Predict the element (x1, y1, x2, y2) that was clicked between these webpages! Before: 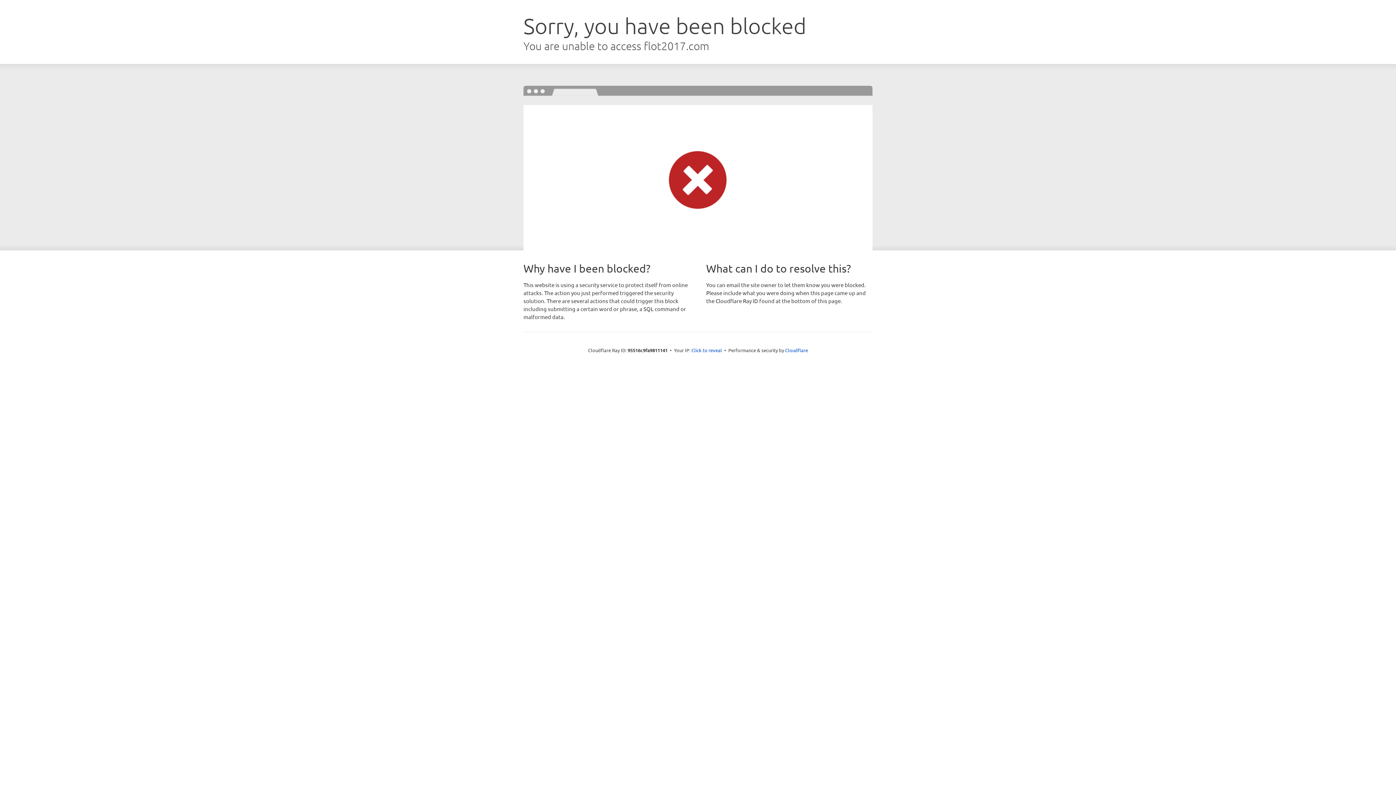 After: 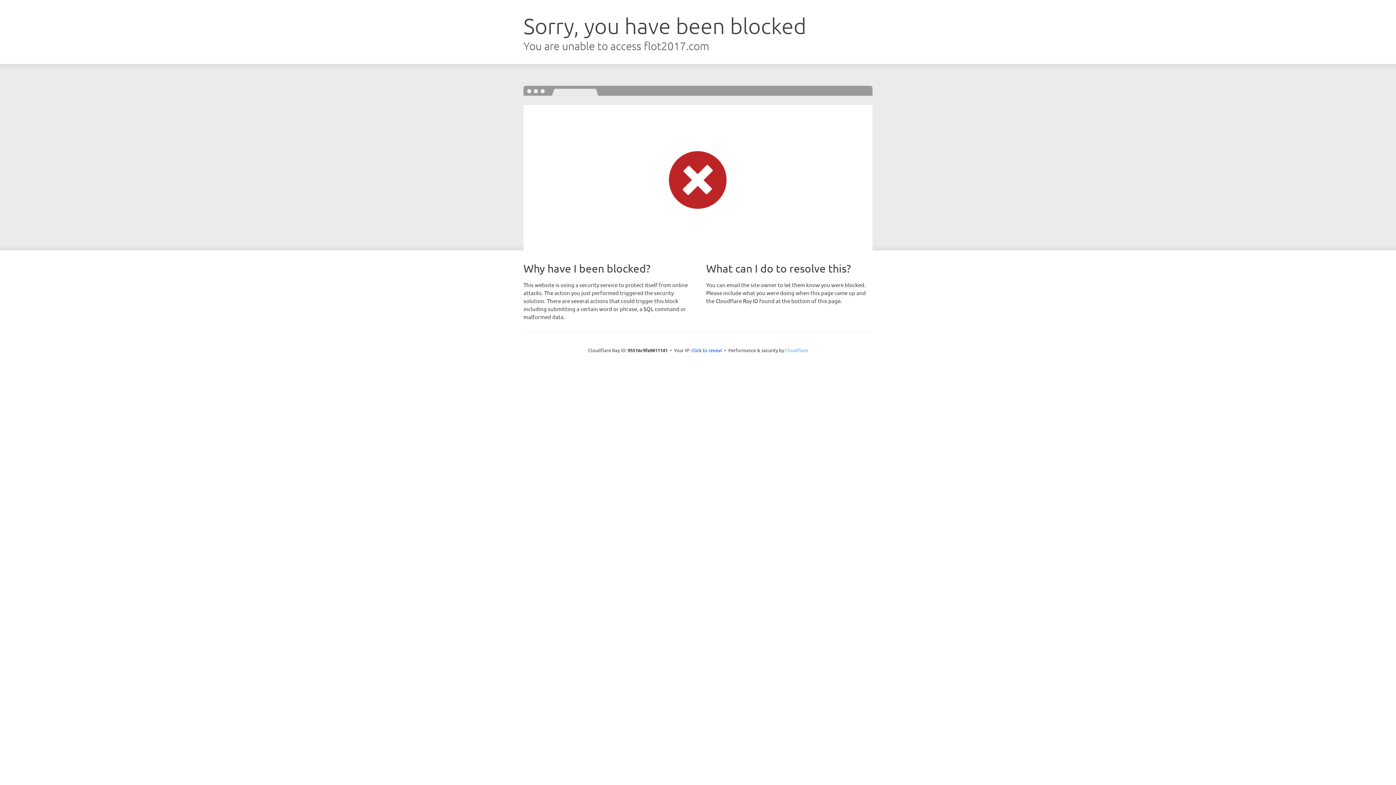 Action: label: Cloudflare bbox: (785, 347, 808, 353)